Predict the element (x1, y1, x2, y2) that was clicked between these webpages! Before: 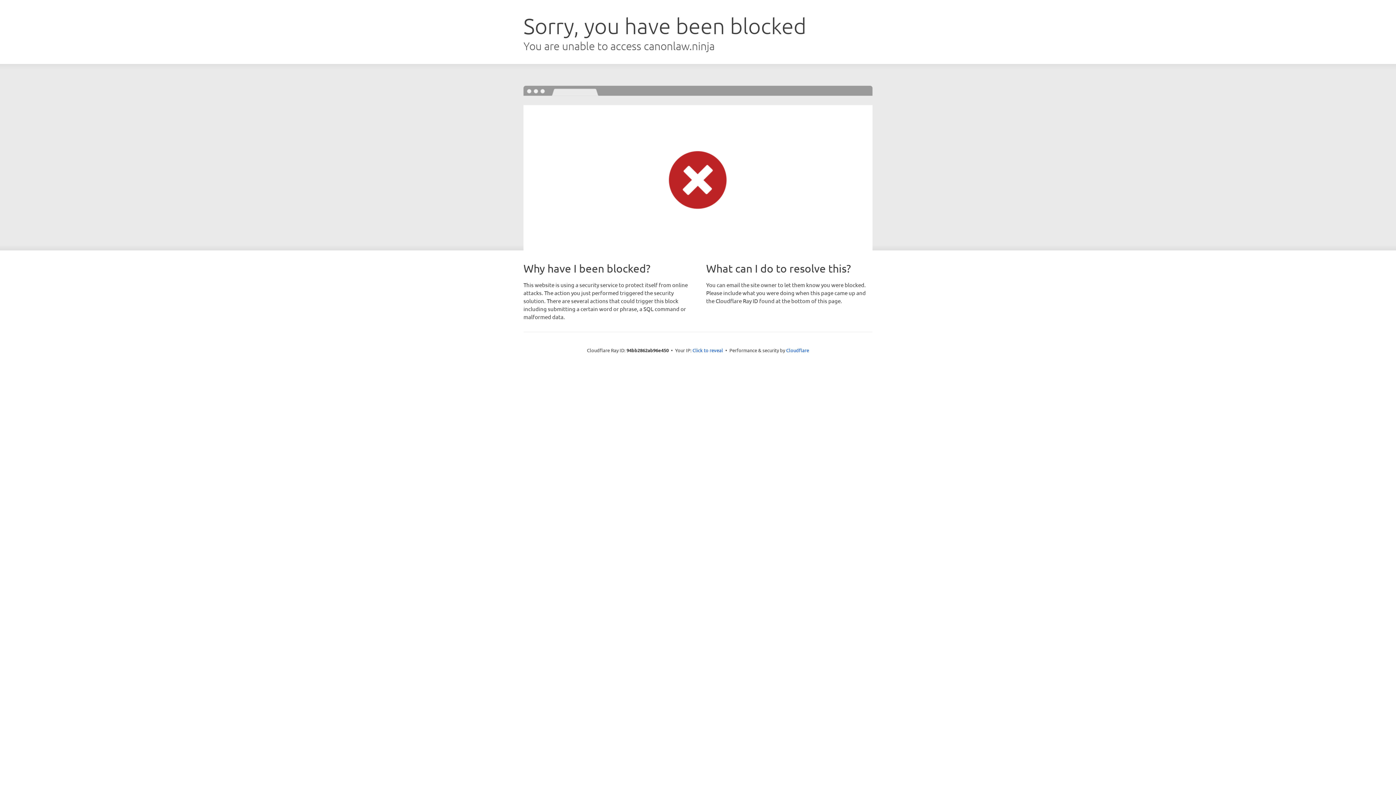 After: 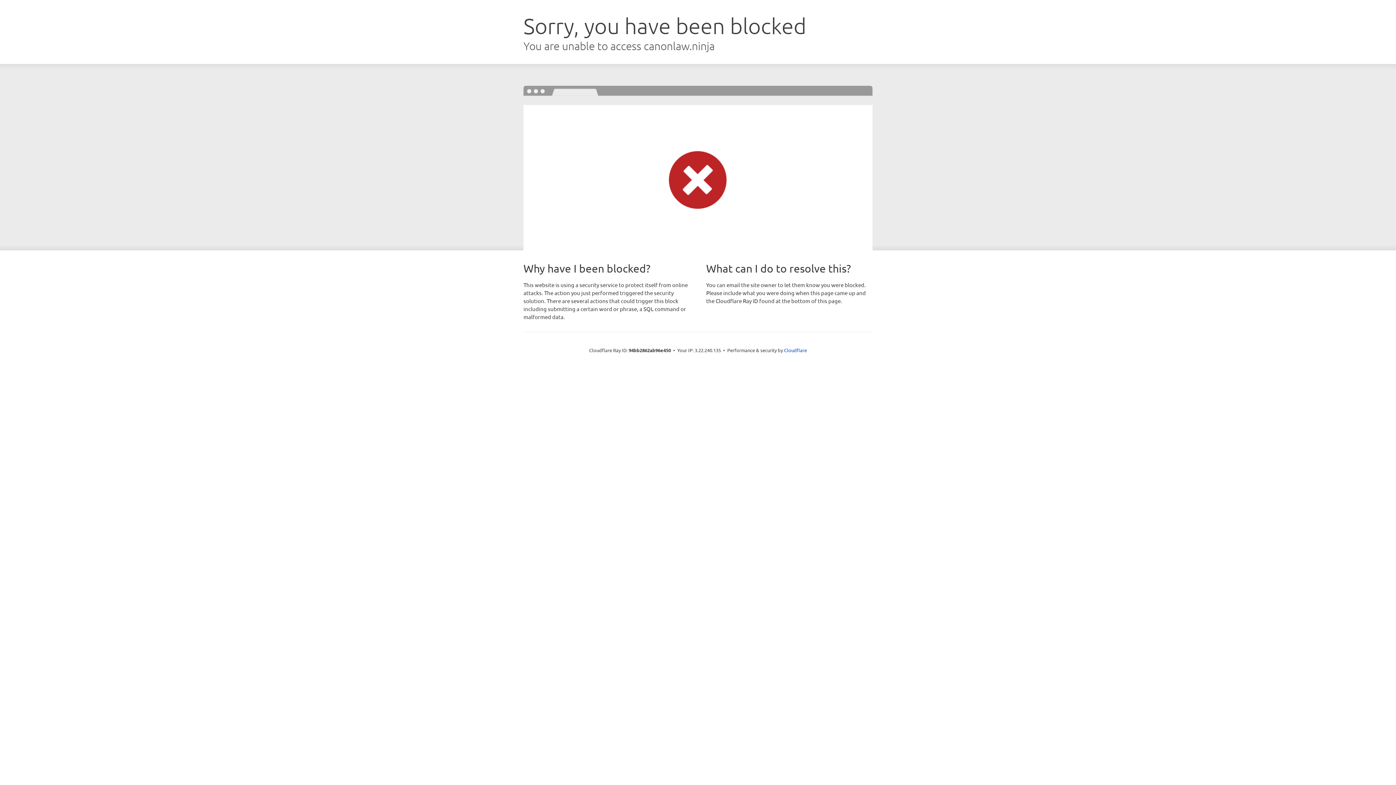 Action: bbox: (692, 346, 723, 353) label: Click to reveal